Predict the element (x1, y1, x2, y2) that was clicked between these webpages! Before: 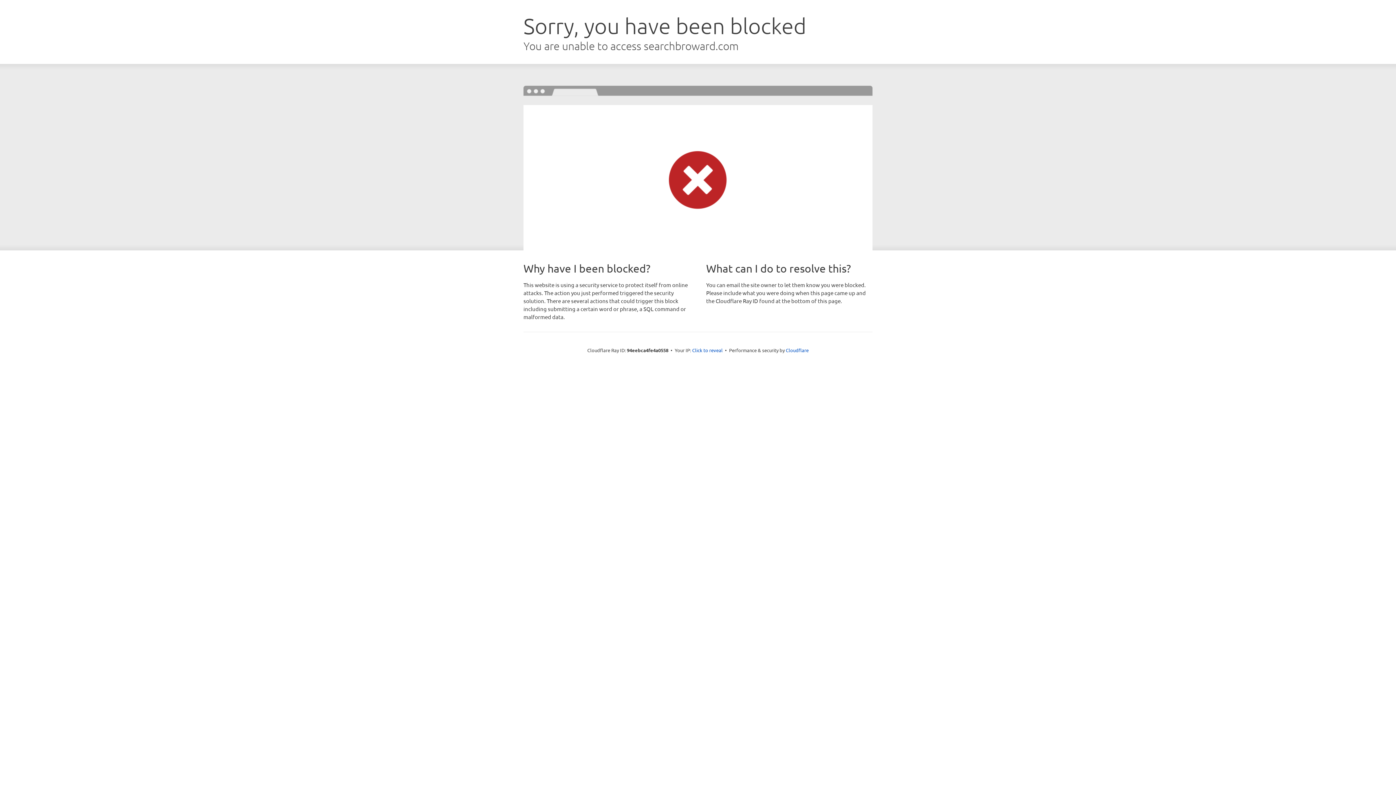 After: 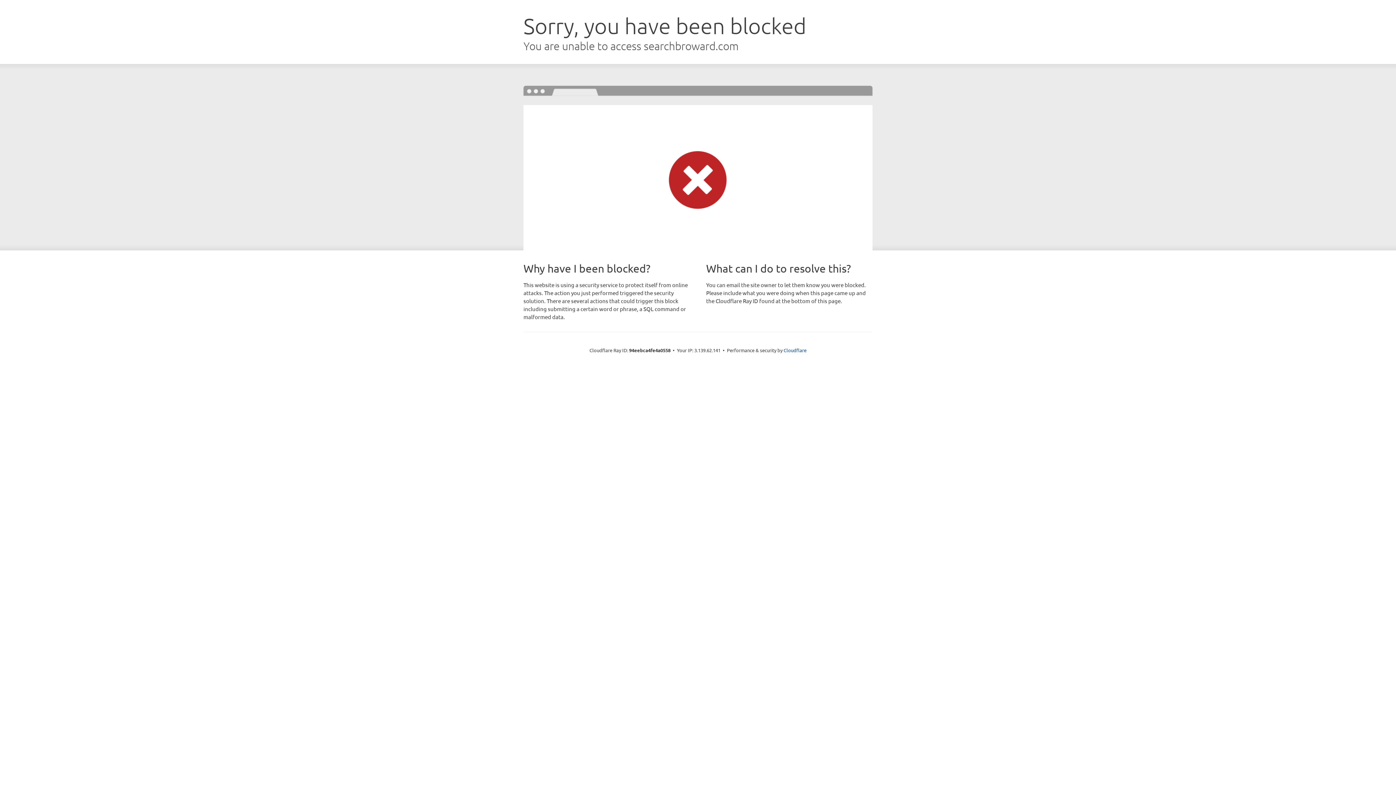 Action: label: Click to reveal bbox: (692, 346, 722, 353)